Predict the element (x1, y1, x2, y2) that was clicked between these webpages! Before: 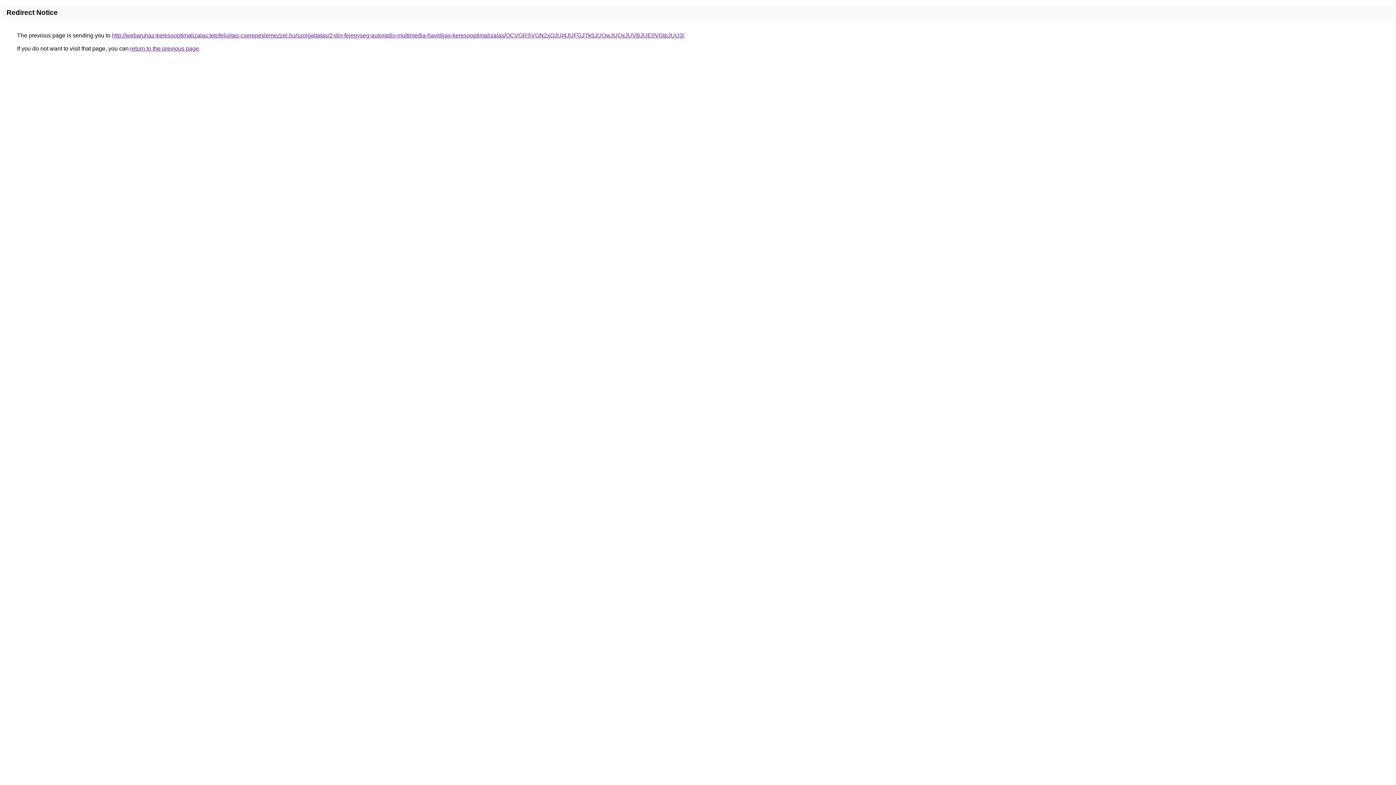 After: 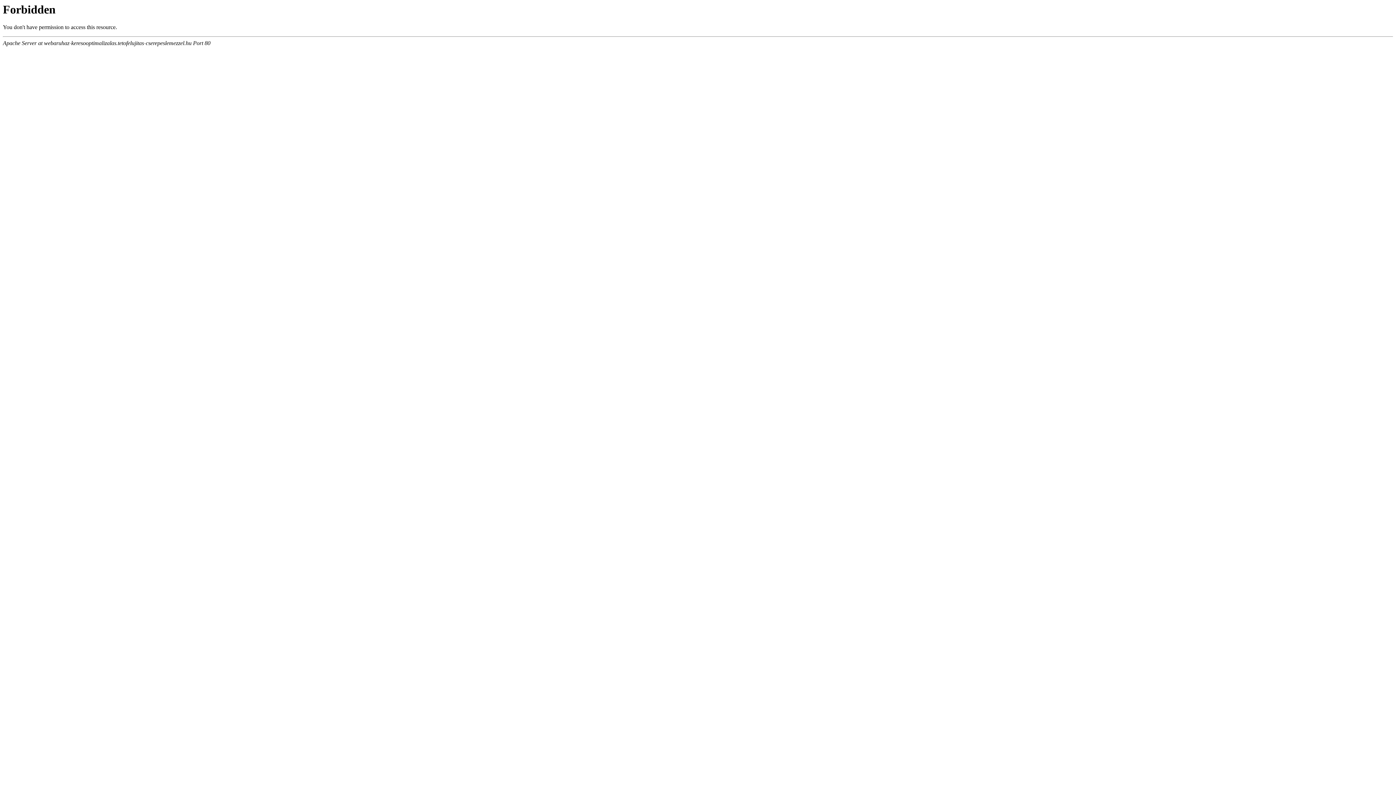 Action: label: http://webaruhaz-keresooptimalizalas.tetofelujitas-cserepeslemezzel.hu/szolgaltatas/2-din-fejegyseg-autoradio-multimedia-havidijas-keresooptimalizalas/OCVGRSVGN2xOJUI4JUFGJTk5JUQwJUQxJUVBJUE0VGtpJUU3/ bbox: (112, 32, 684, 38)